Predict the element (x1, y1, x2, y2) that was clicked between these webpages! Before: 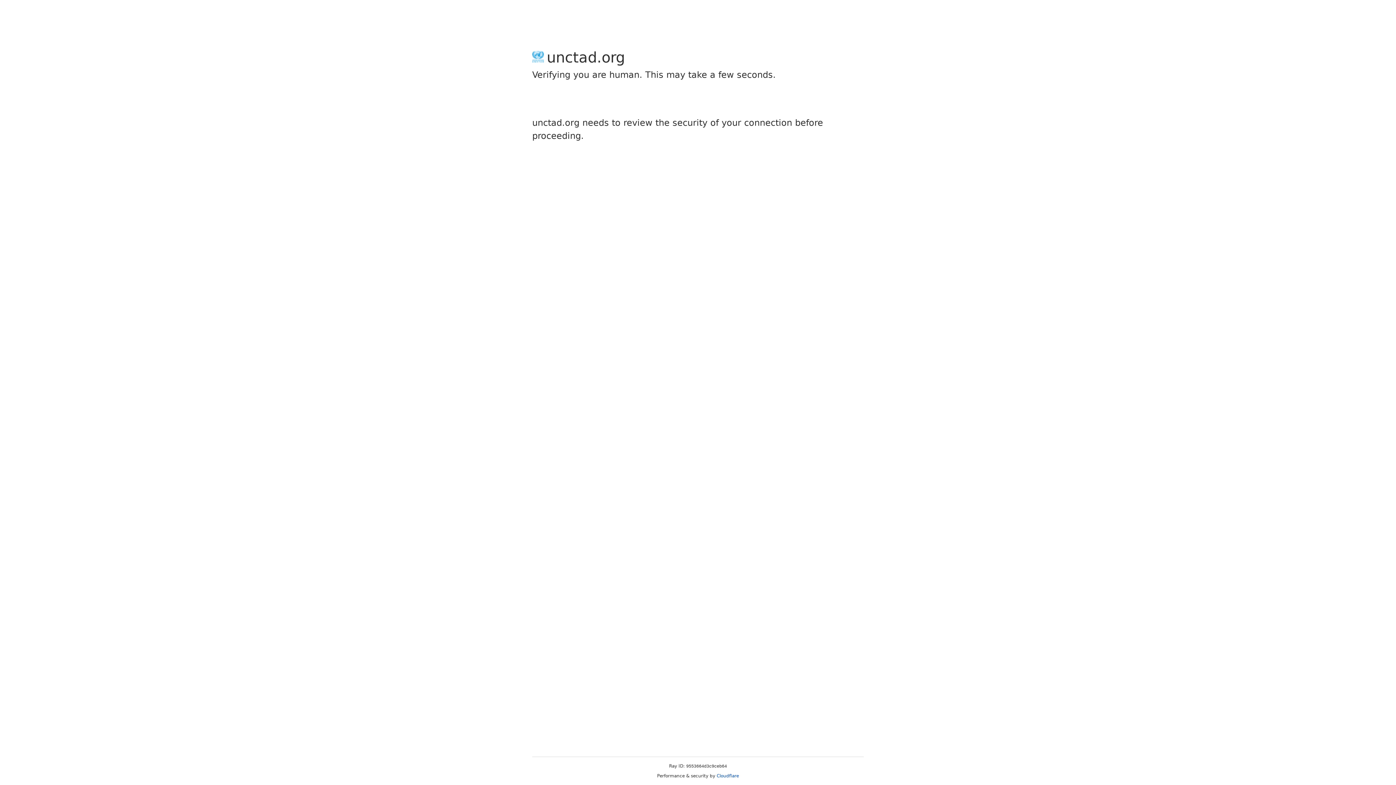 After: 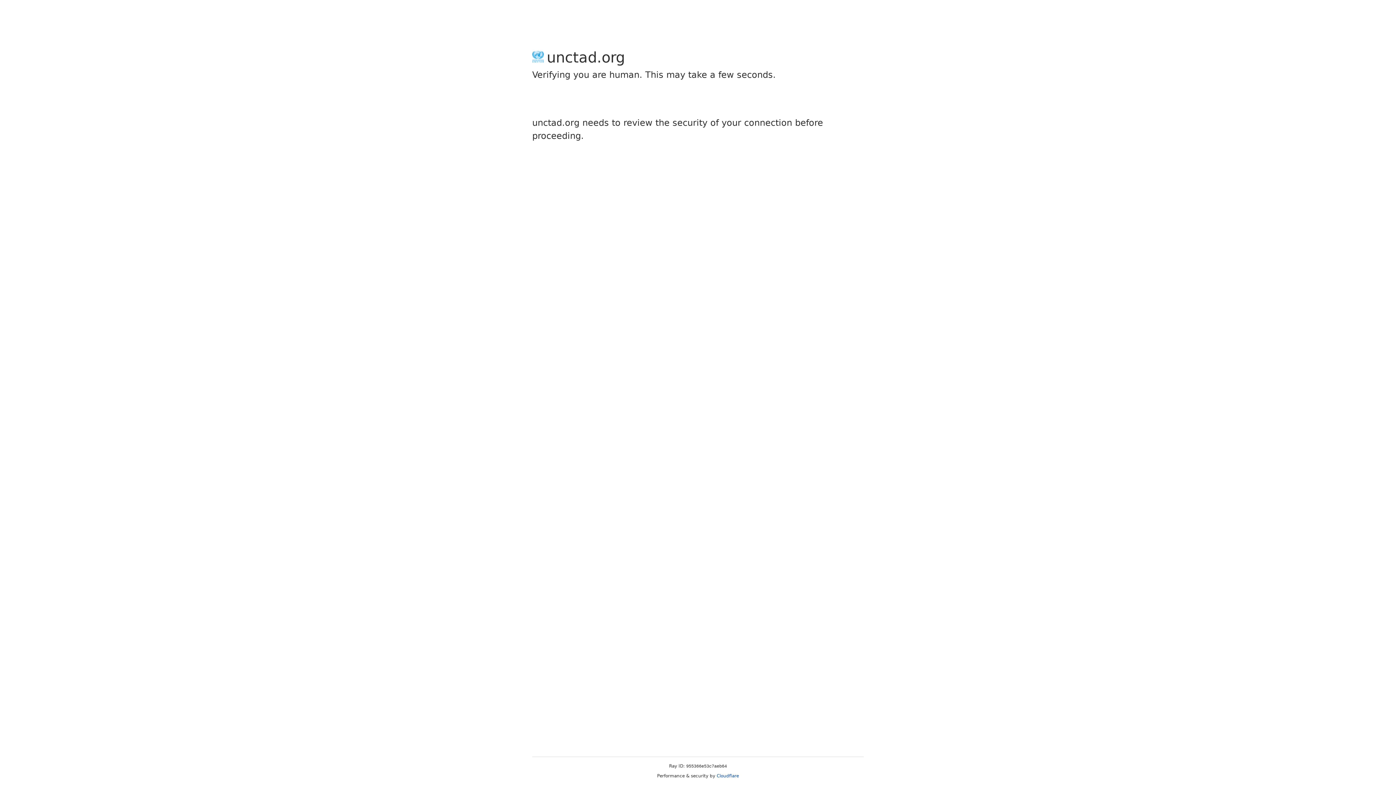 Action: label: Cloudflare bbox: (716, 773, 739, 778)